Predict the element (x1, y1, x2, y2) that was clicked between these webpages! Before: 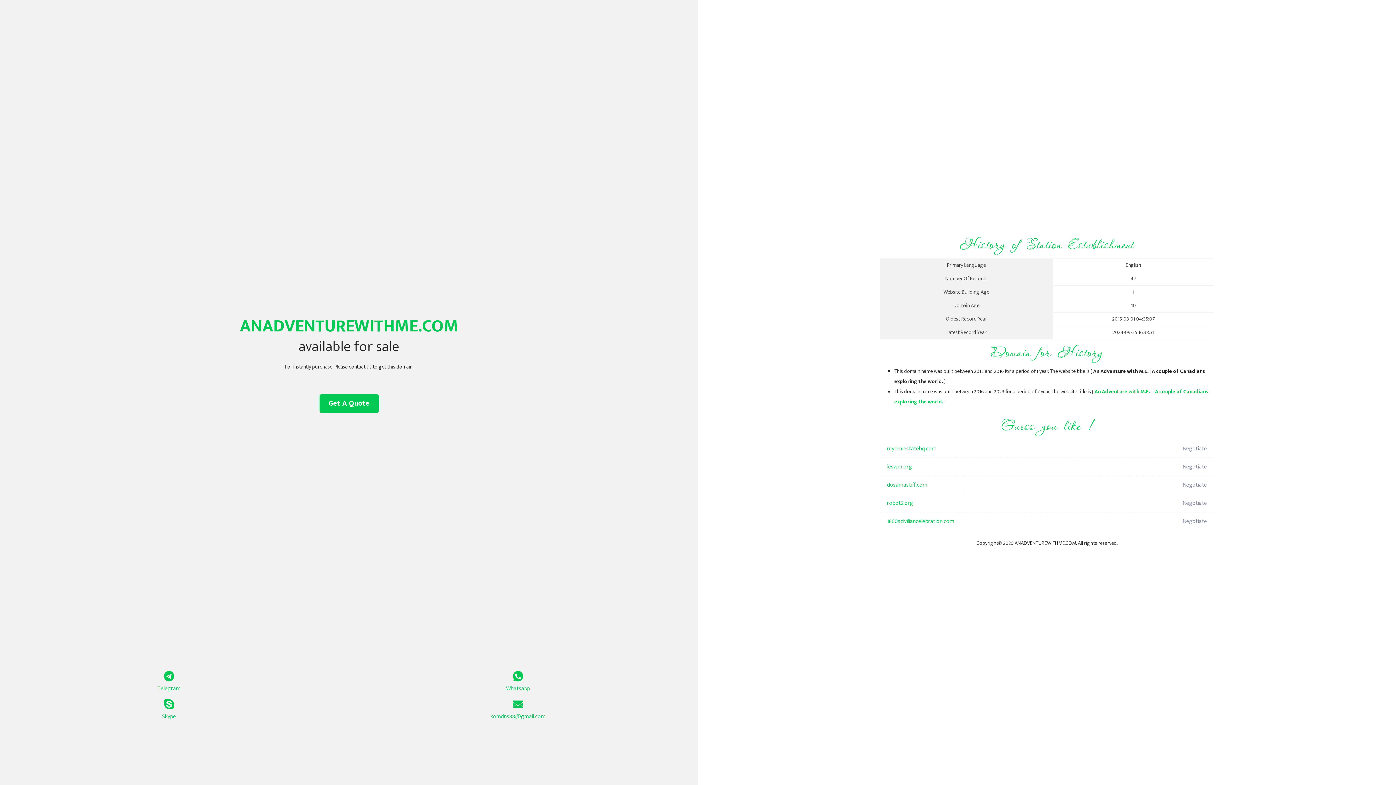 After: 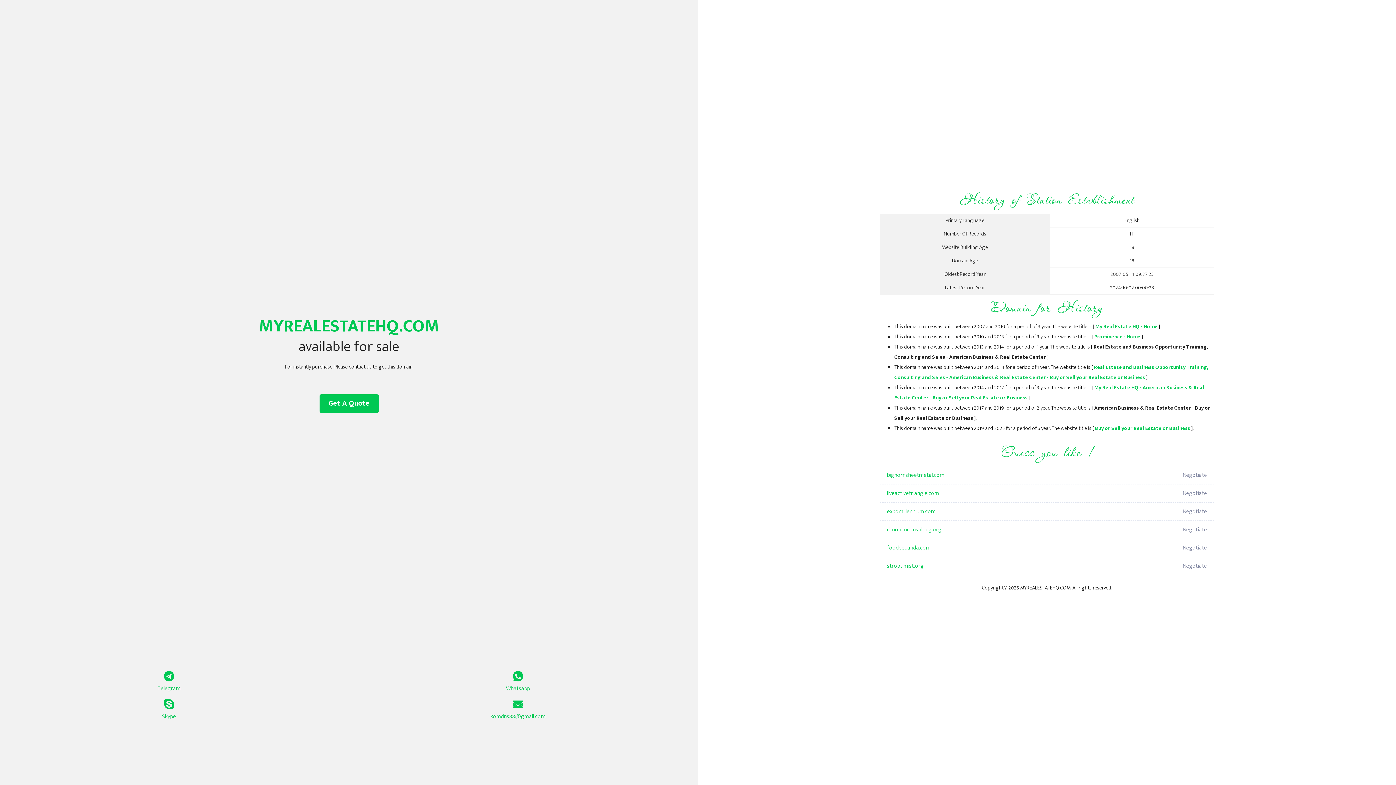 Action: bbox: (887, 440, 1098, 458) label: myrealestatehq.com